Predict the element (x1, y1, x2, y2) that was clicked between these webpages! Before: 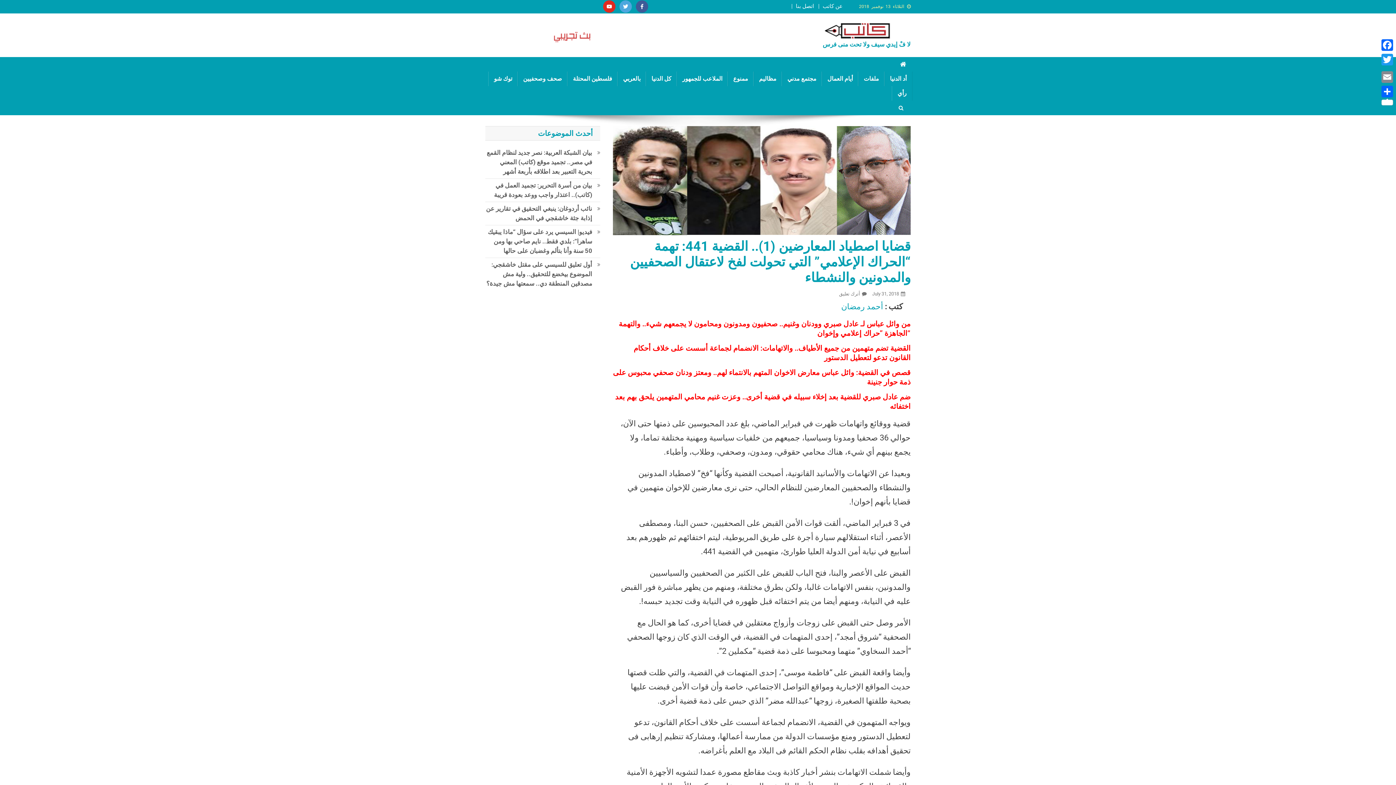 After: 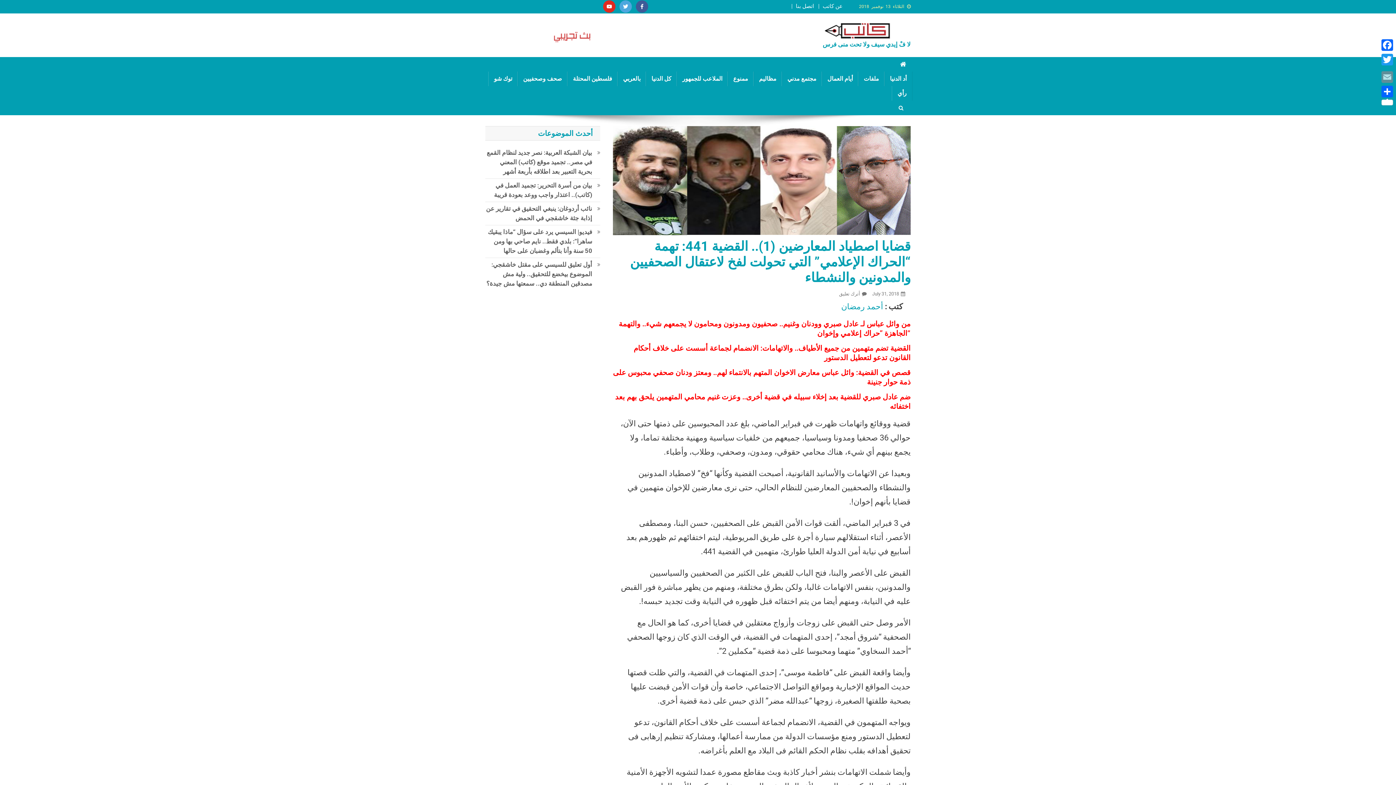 Action: bbox: (1380, 69, 1394, 84) label: Email